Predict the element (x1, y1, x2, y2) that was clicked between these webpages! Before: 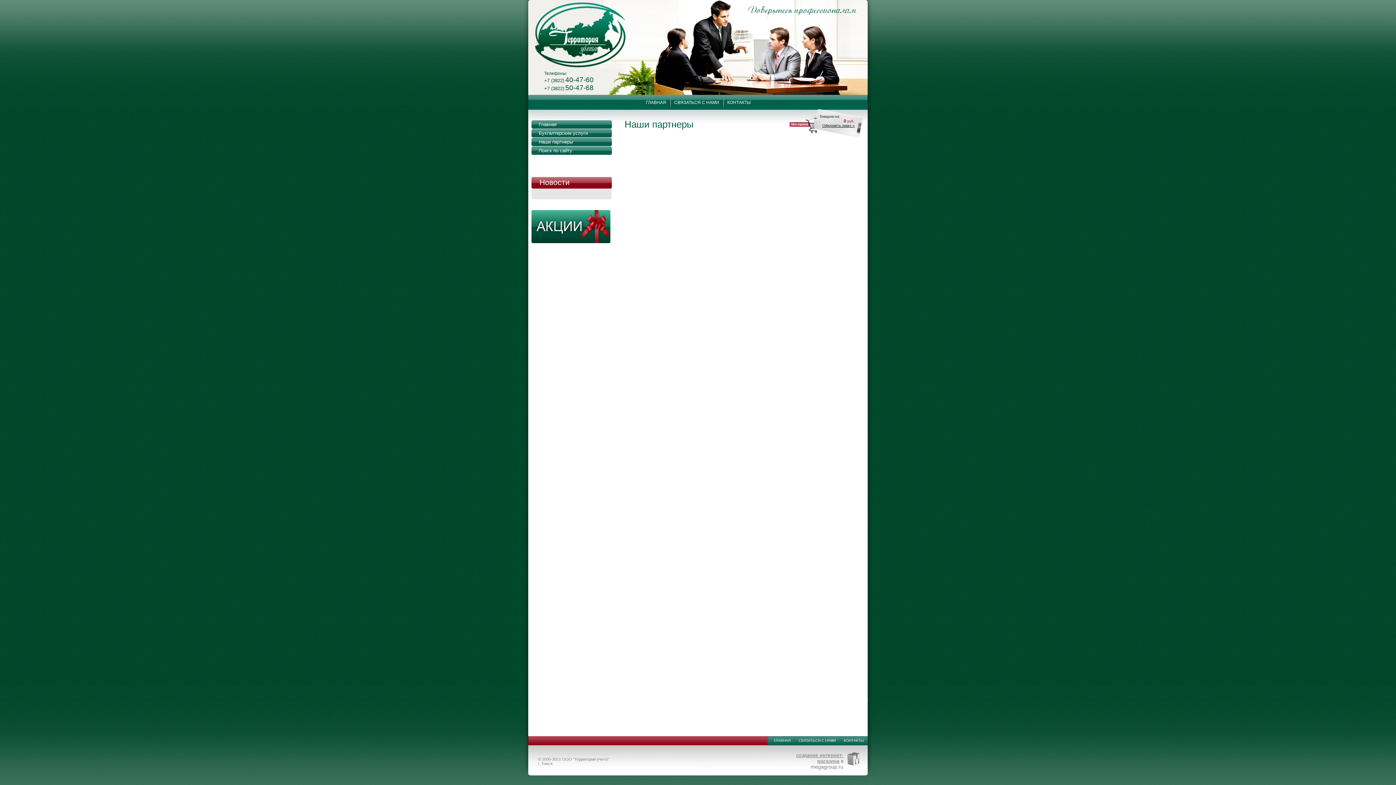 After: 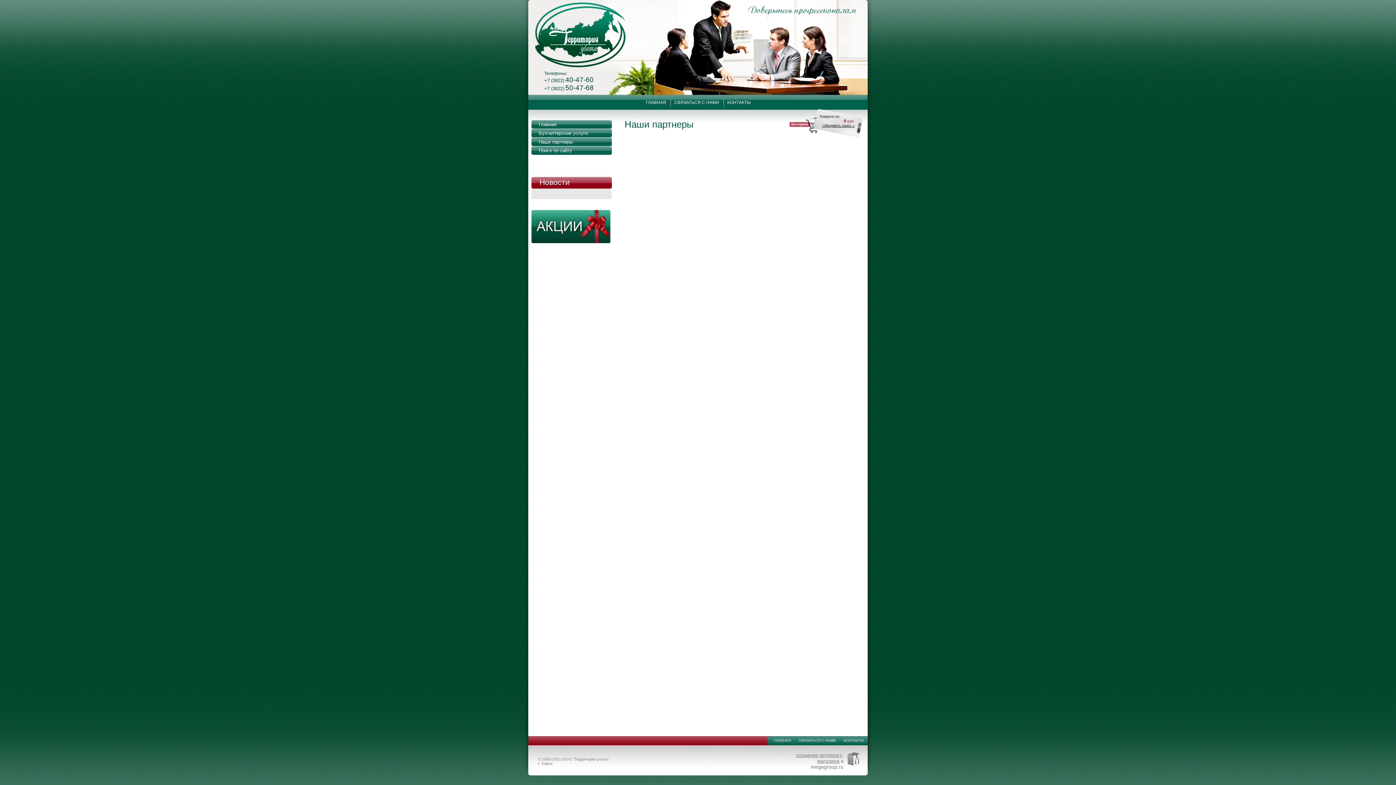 Action: bbox: (531, 137, 612, 146) label: Наши партнеры